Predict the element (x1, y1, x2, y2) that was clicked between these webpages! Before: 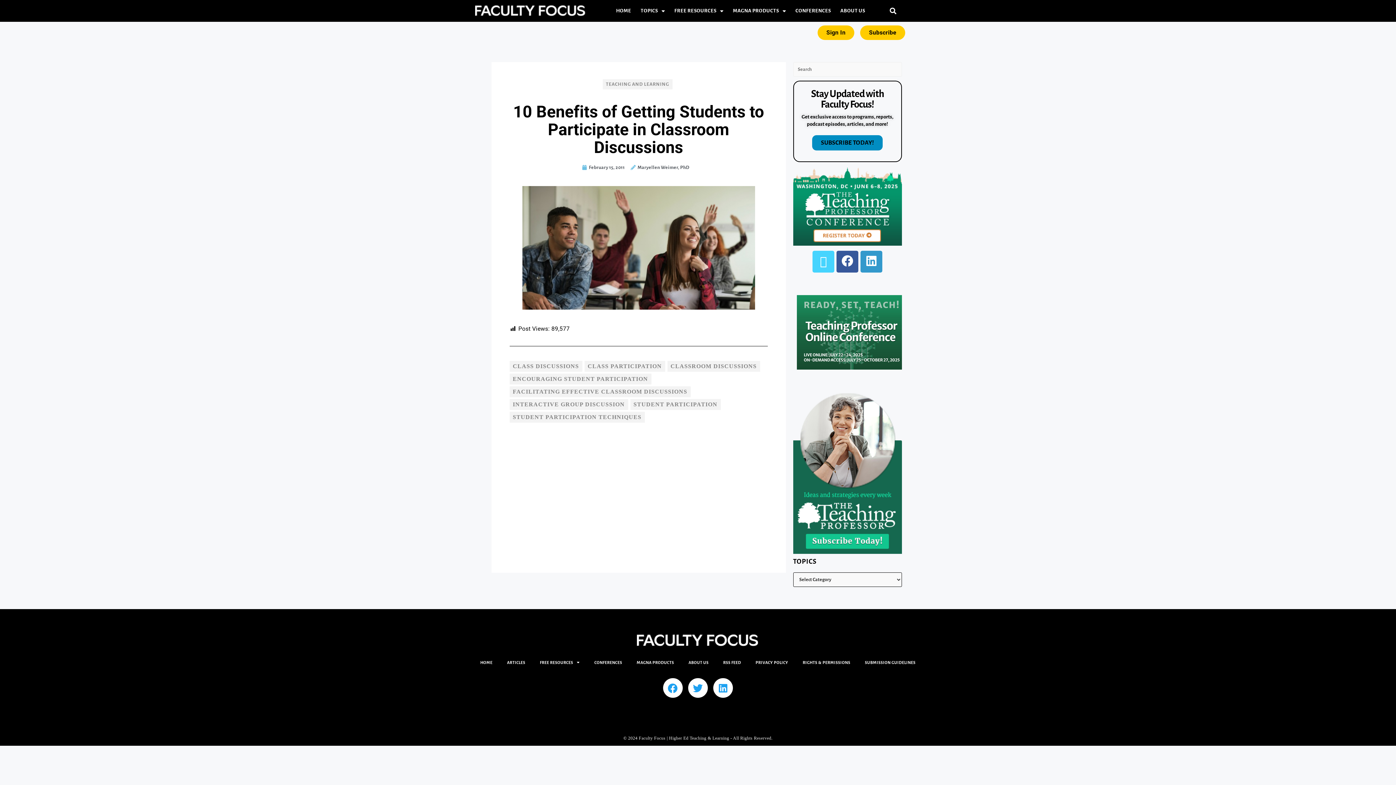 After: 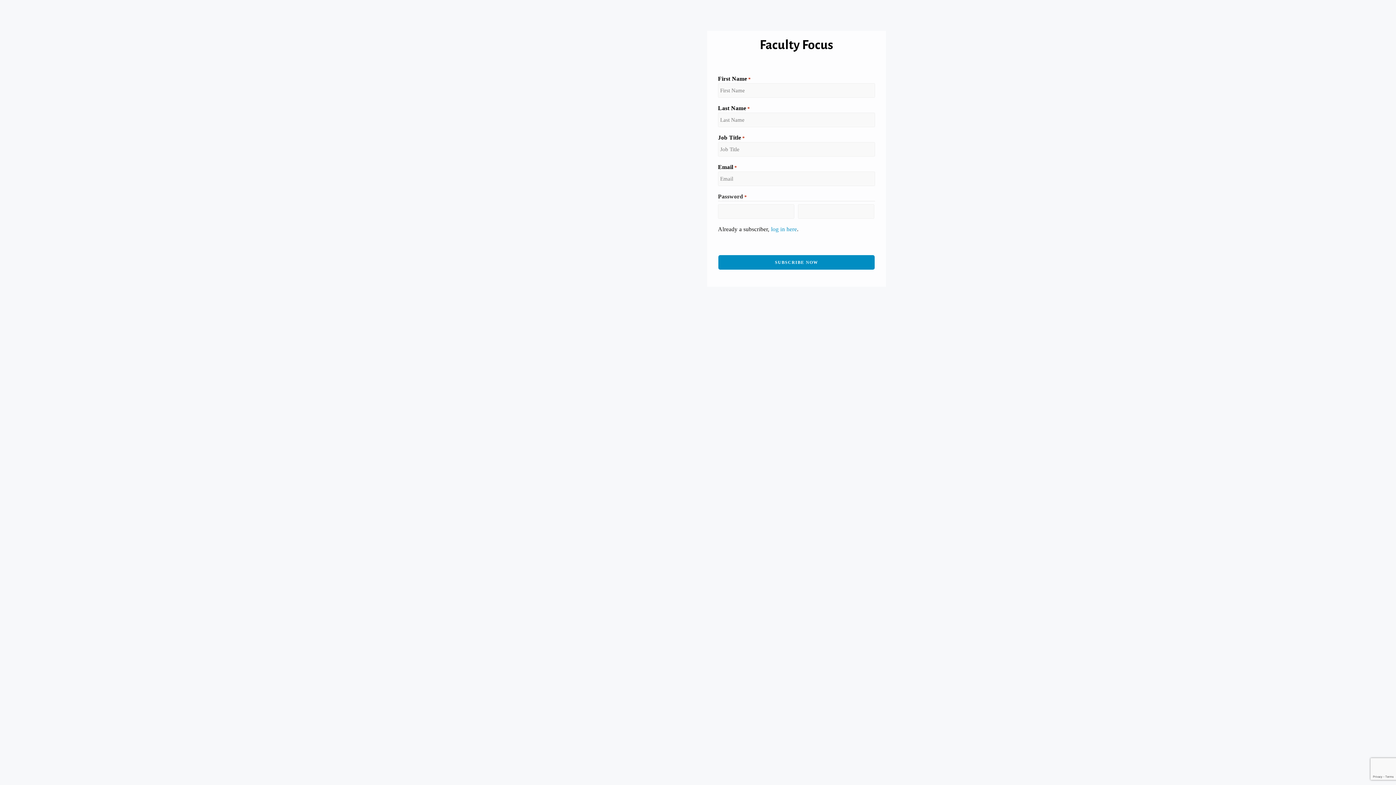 Action: bbox: (860, 25, 905, 40) label: Subscribe